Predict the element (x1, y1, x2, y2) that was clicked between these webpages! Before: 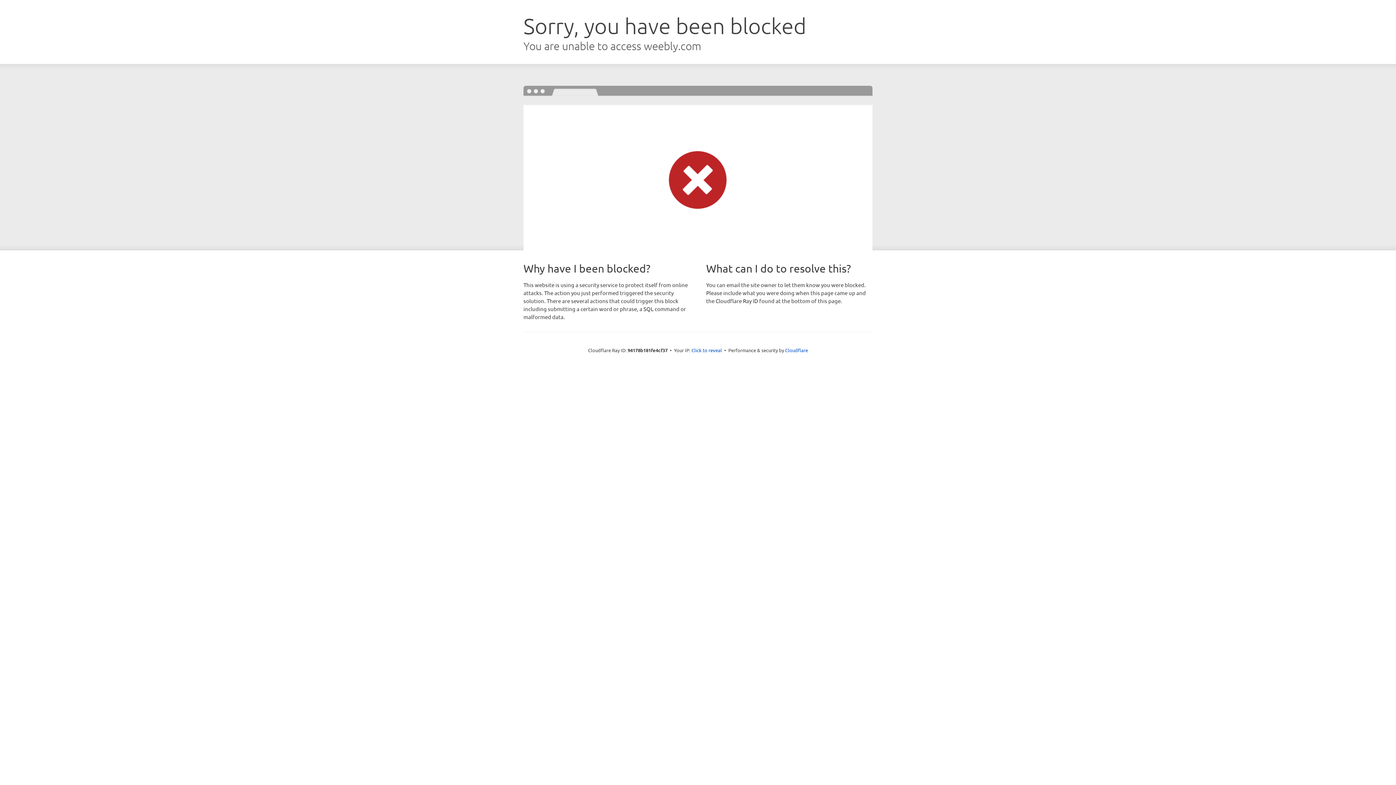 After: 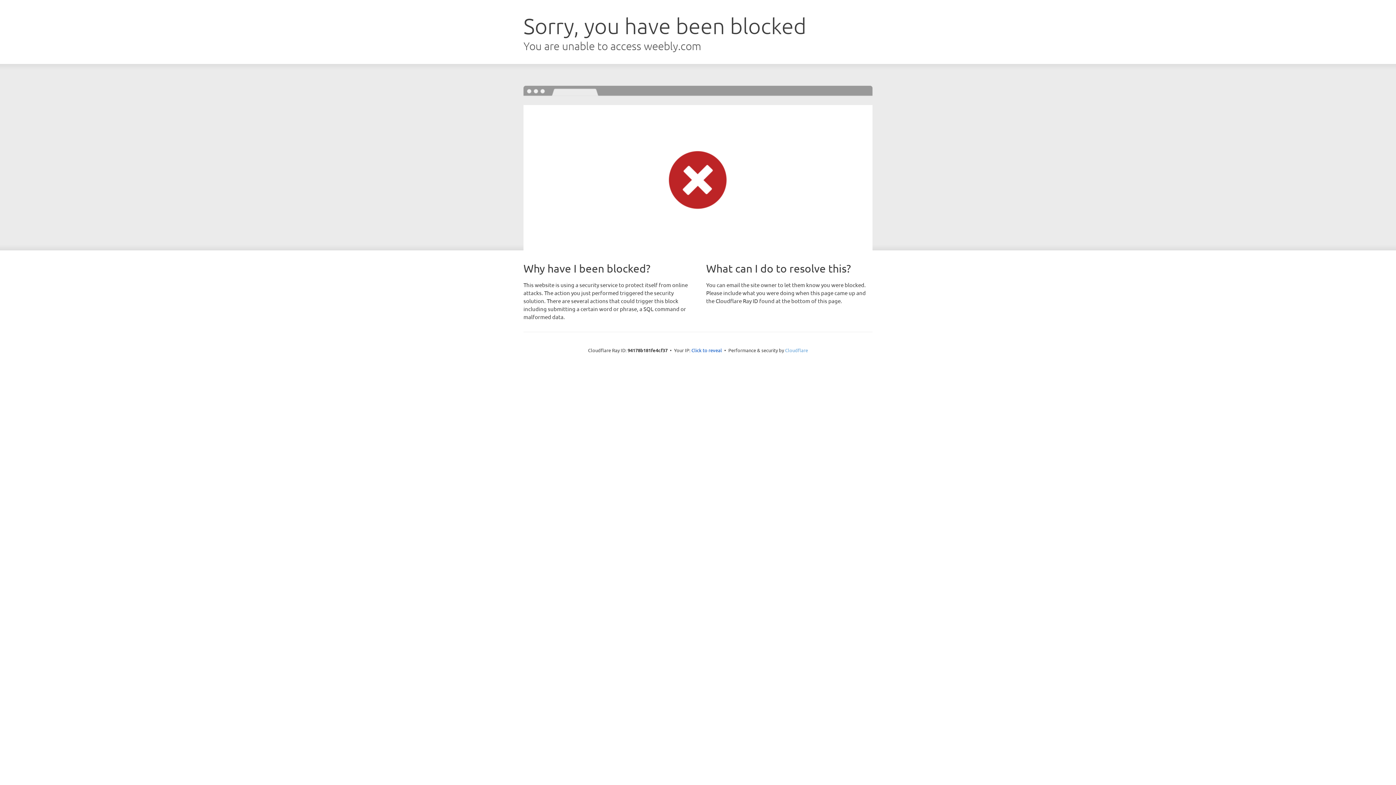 Action: label: Cloudflare bbox: (785, 347, 808, 353)